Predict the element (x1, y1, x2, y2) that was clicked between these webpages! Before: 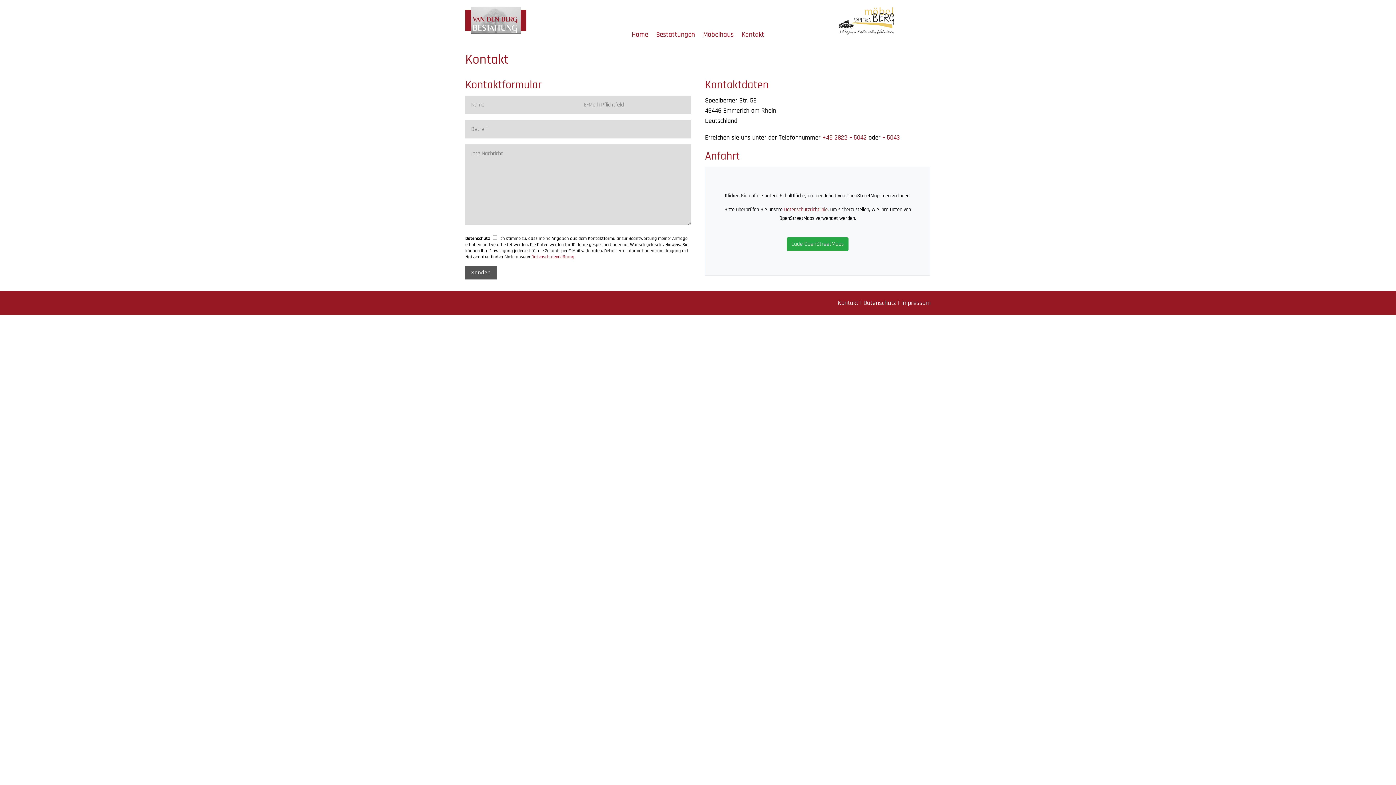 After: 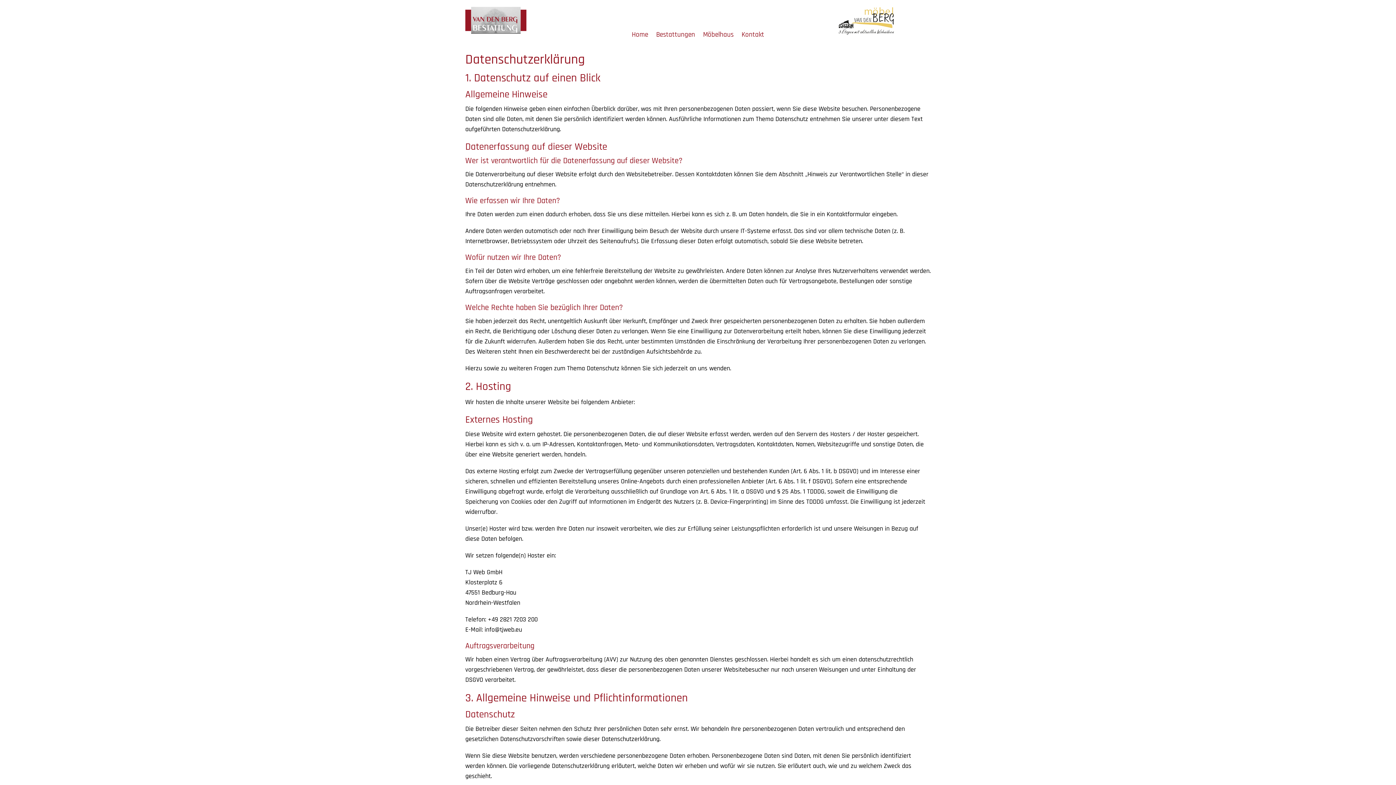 Action: label: Datenschutzrichtlinie bbox: (784, 206, 827, 213)